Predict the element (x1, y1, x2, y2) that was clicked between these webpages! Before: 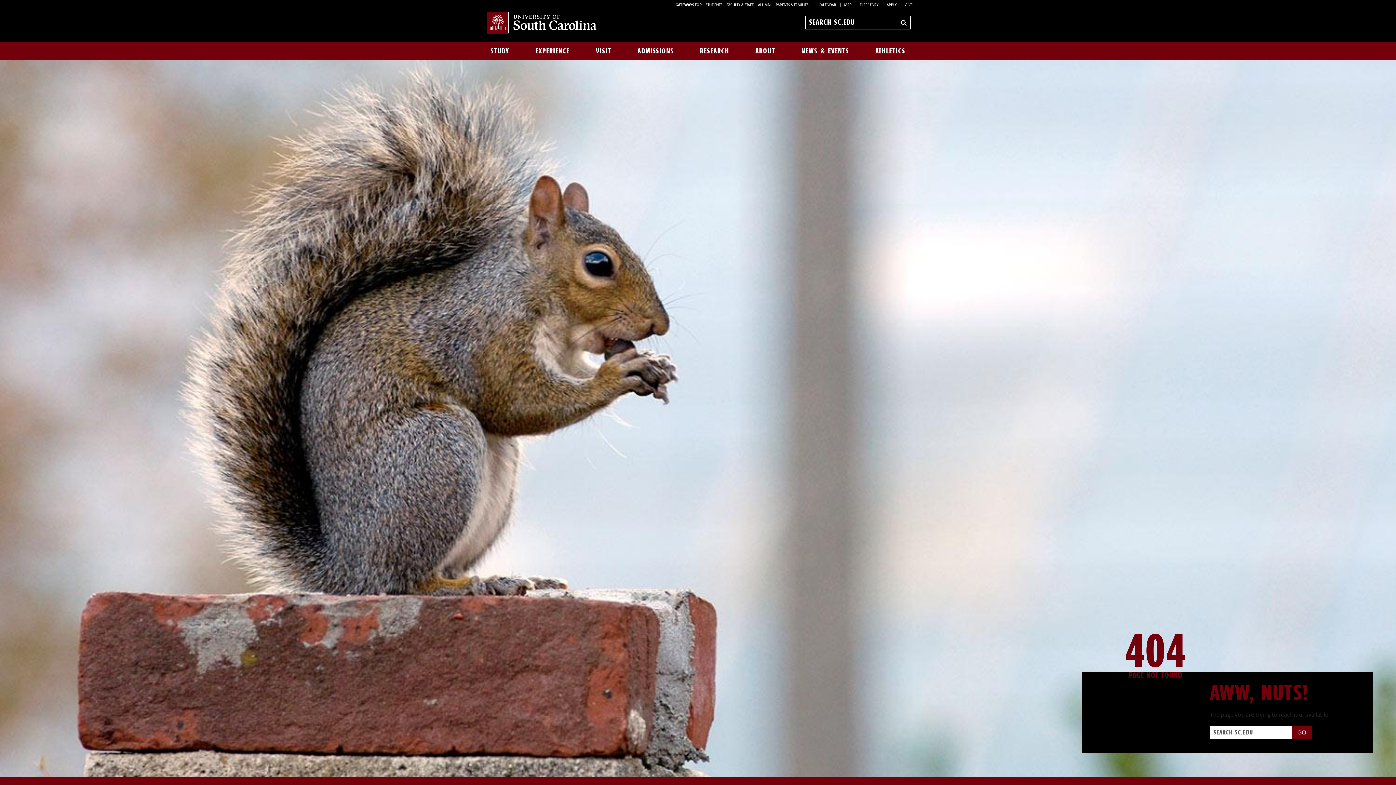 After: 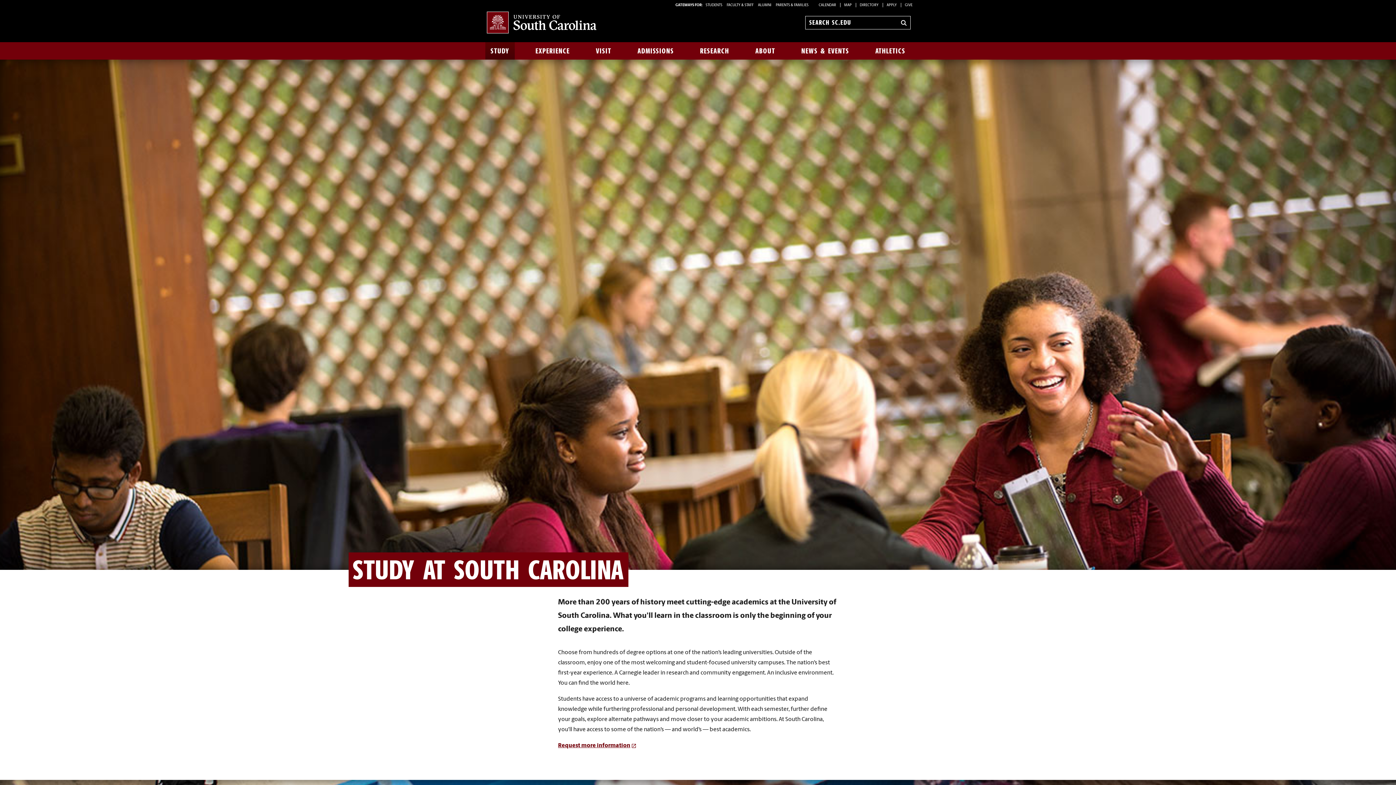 Action: bbox: (485, 42, 514, 59) label: STUDY